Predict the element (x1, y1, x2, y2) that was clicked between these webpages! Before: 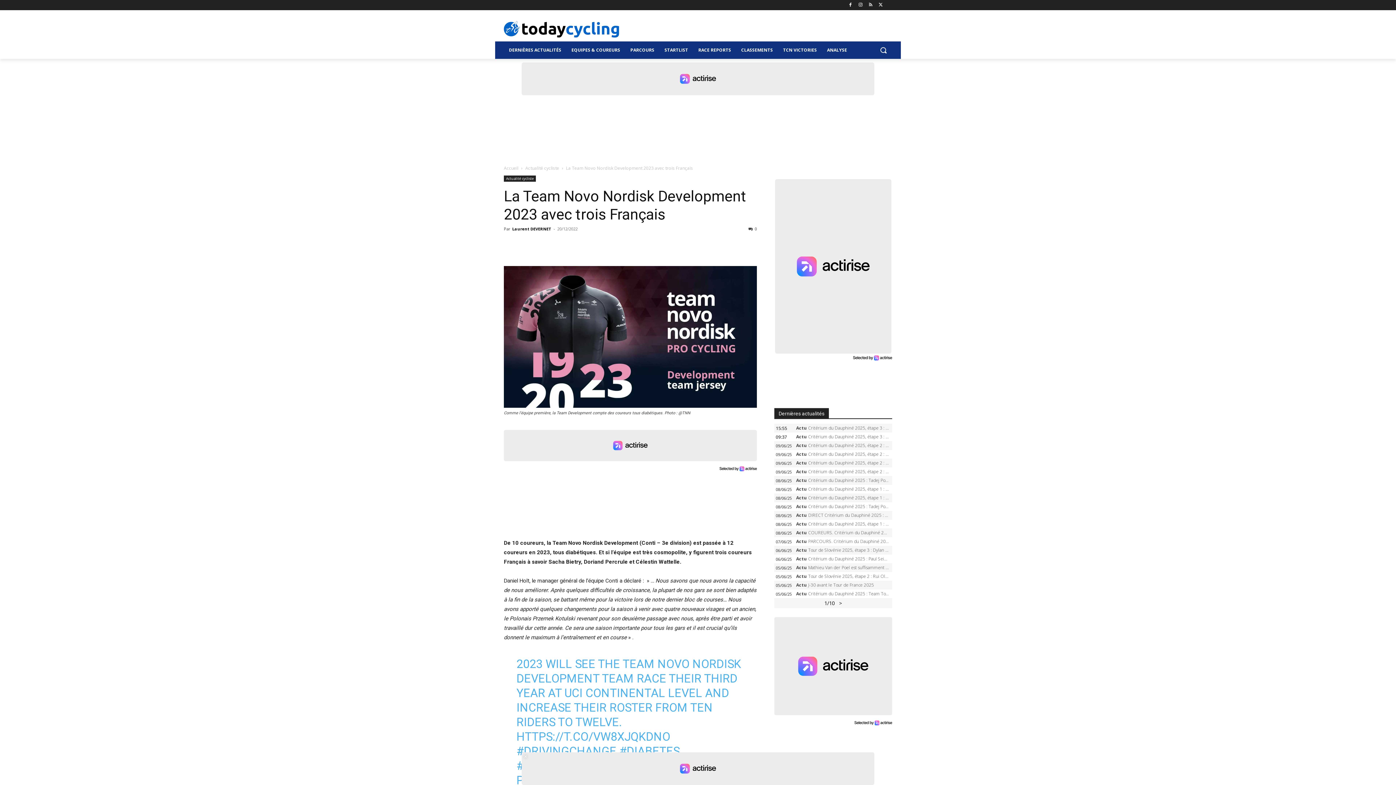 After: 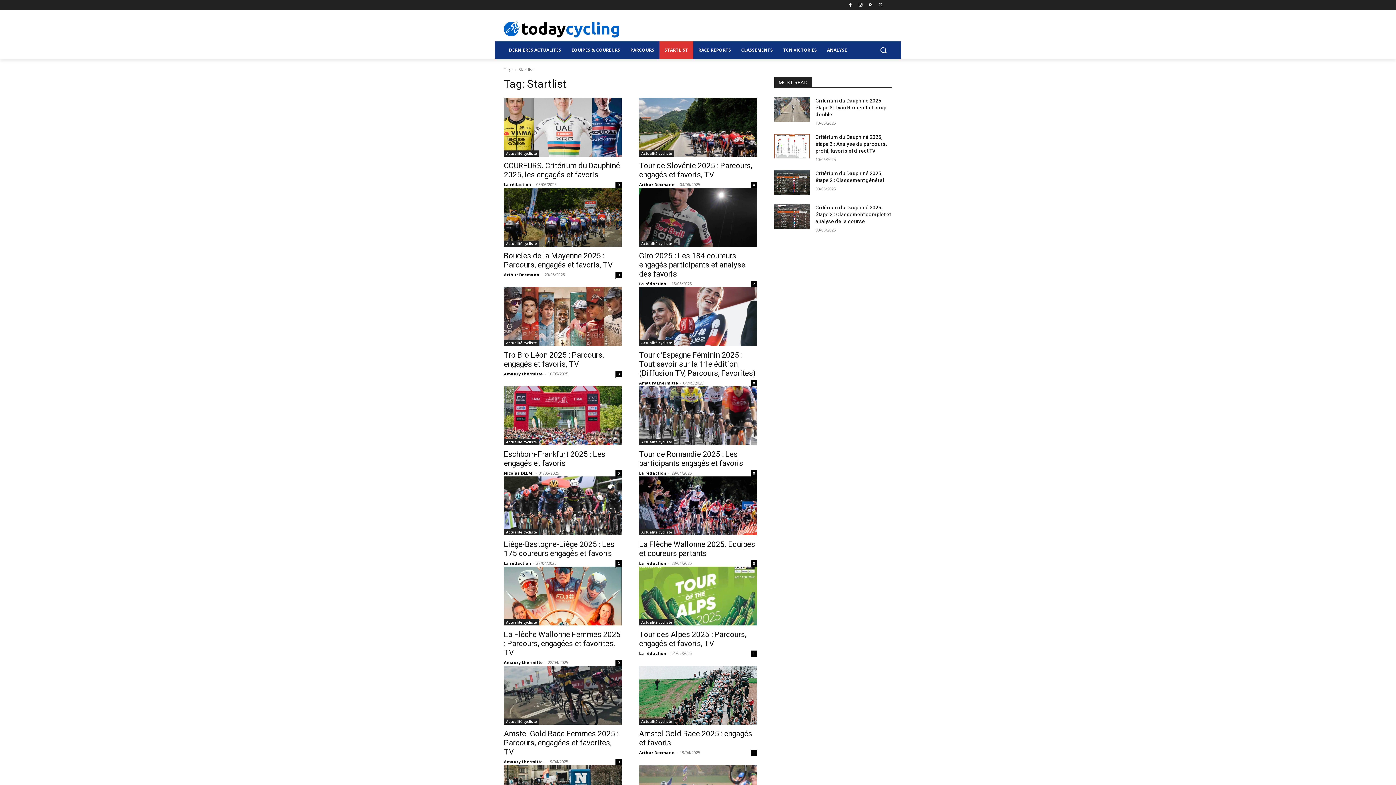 Action: label: STARTLIST bbox: (659, 41, 693, 58)